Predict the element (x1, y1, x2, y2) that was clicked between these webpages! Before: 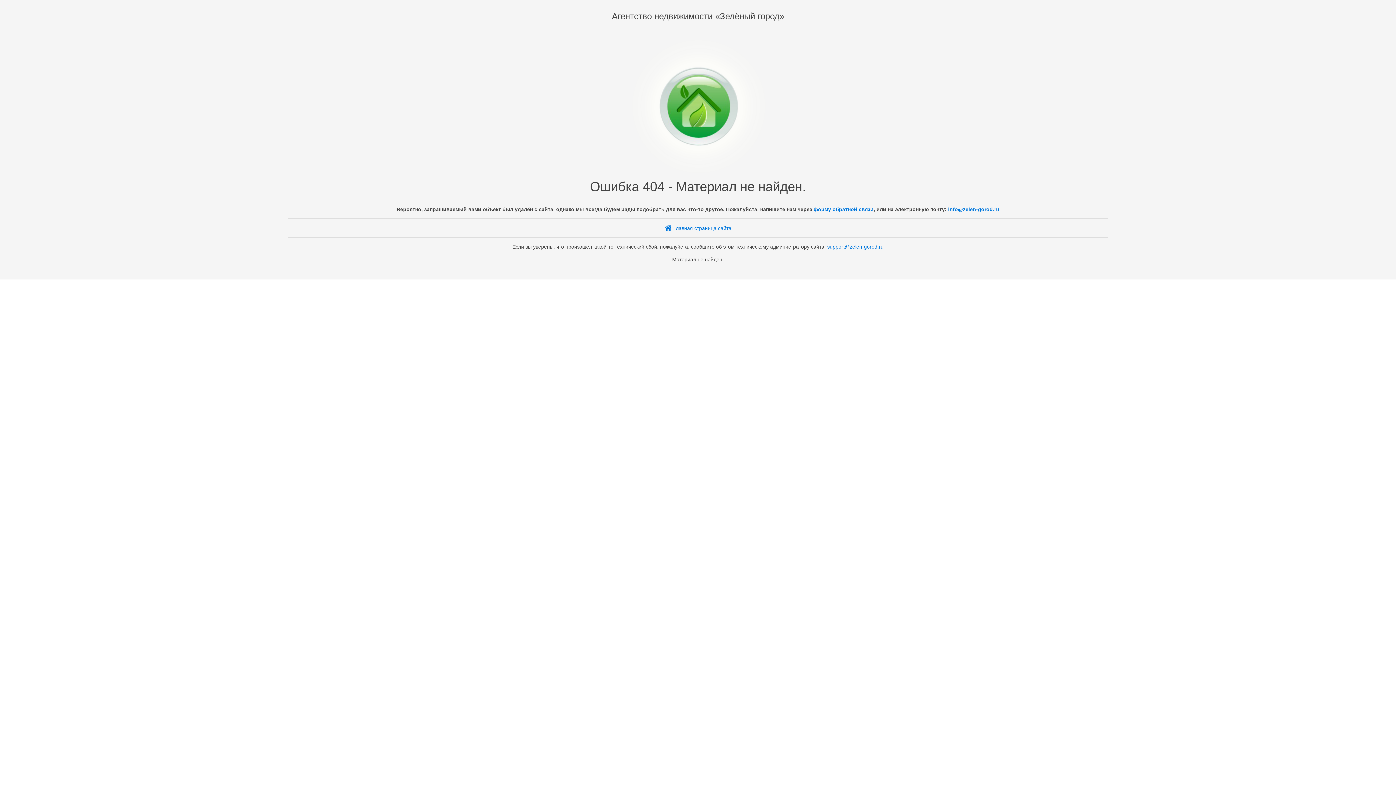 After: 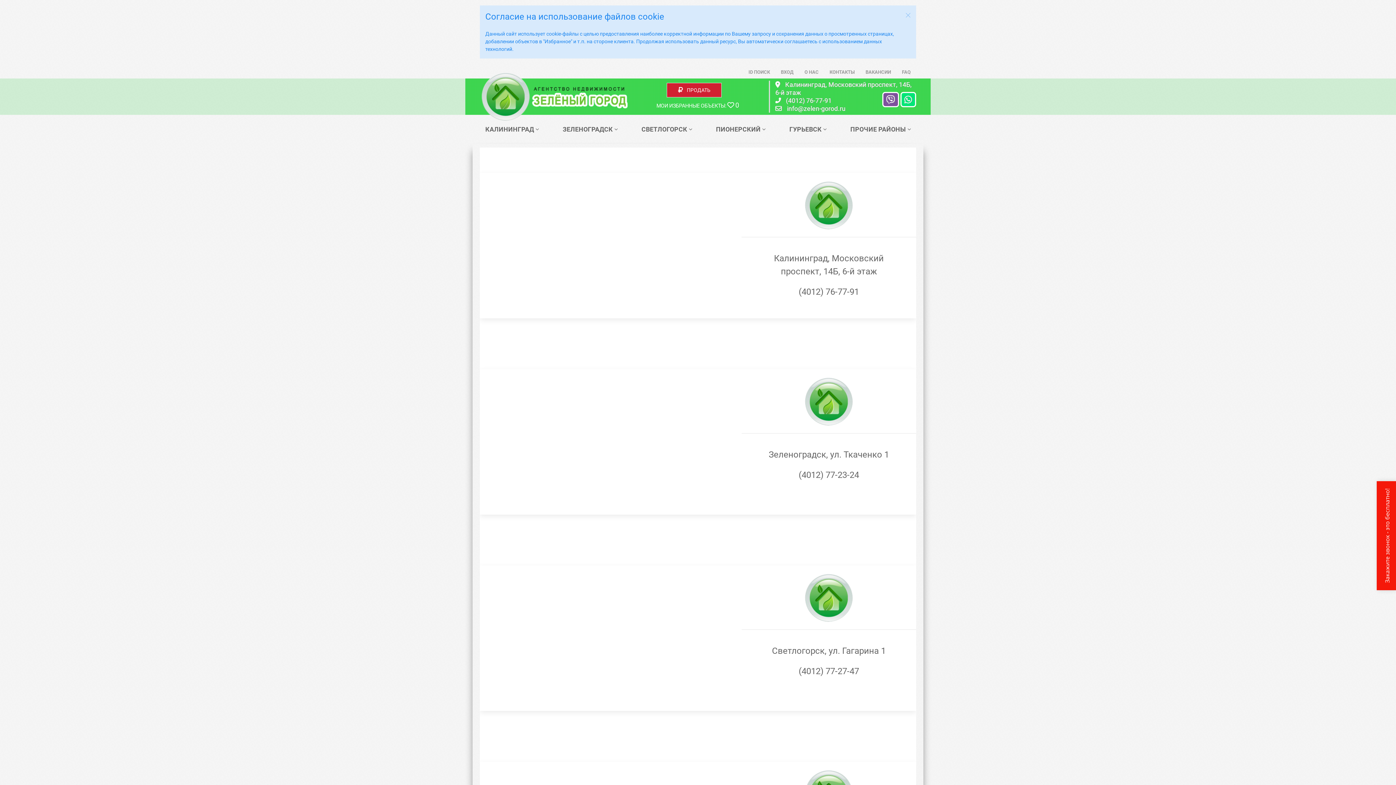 Action: bbox: (813, 206, 873, 212) label: форму обратной связи